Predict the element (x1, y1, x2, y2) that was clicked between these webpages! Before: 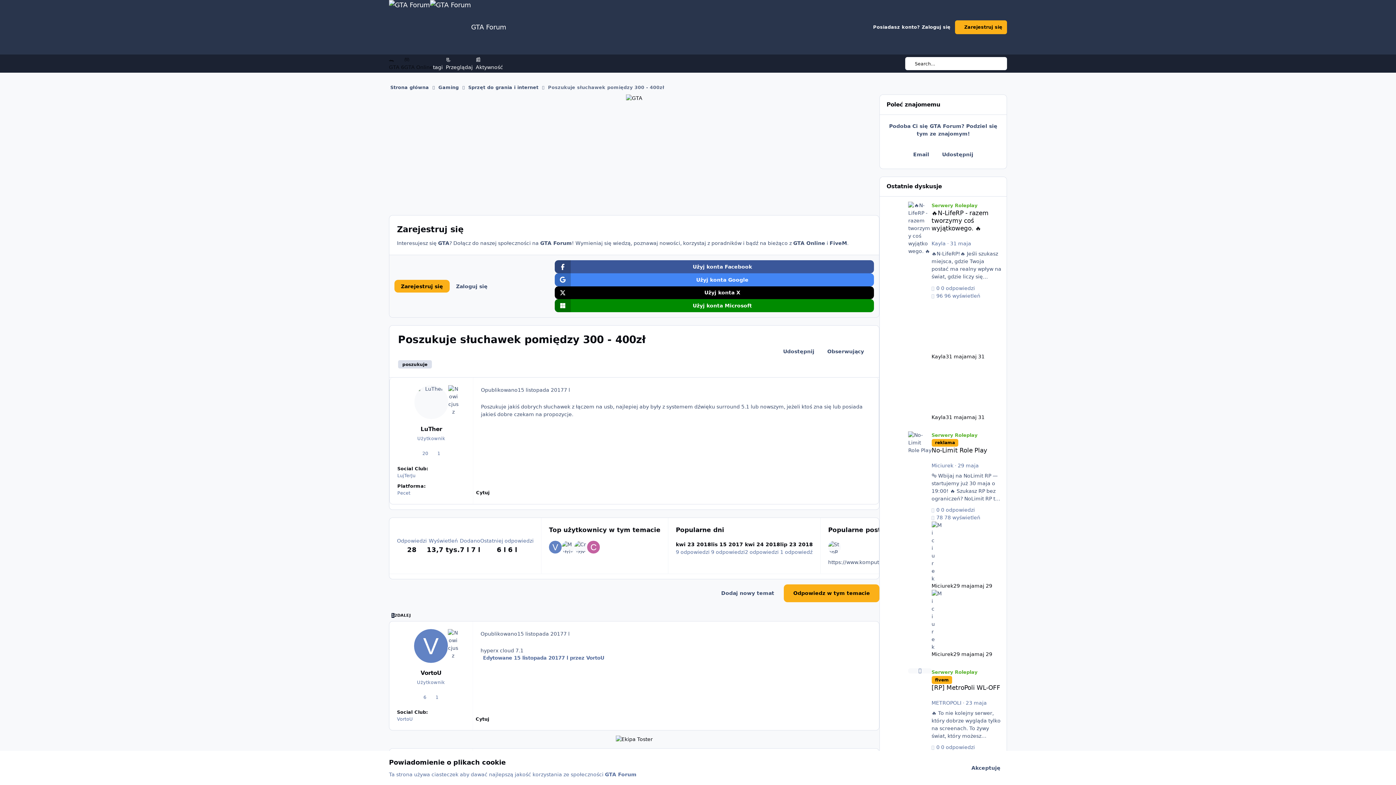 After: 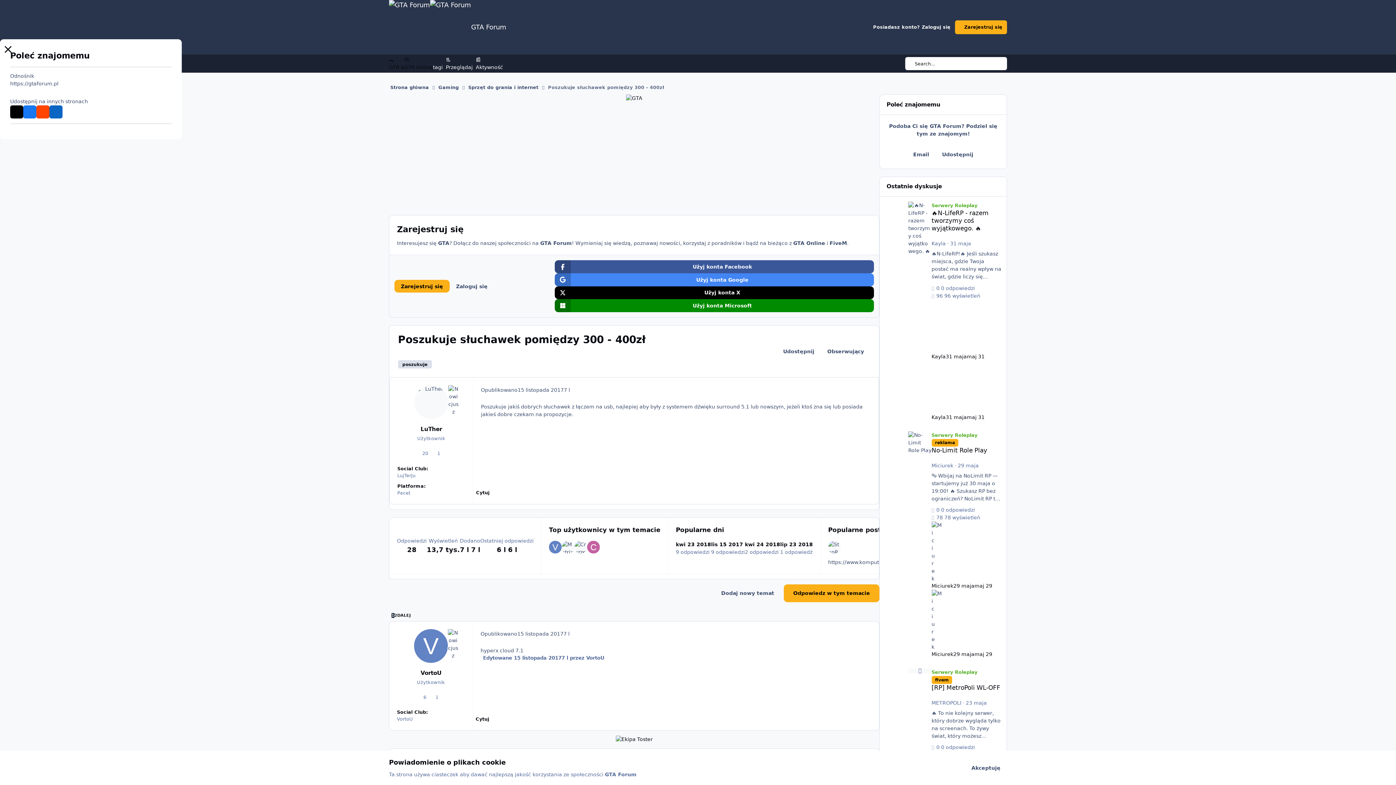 Action: label: Udostępnij bbox: (935, 147, 980, 160)